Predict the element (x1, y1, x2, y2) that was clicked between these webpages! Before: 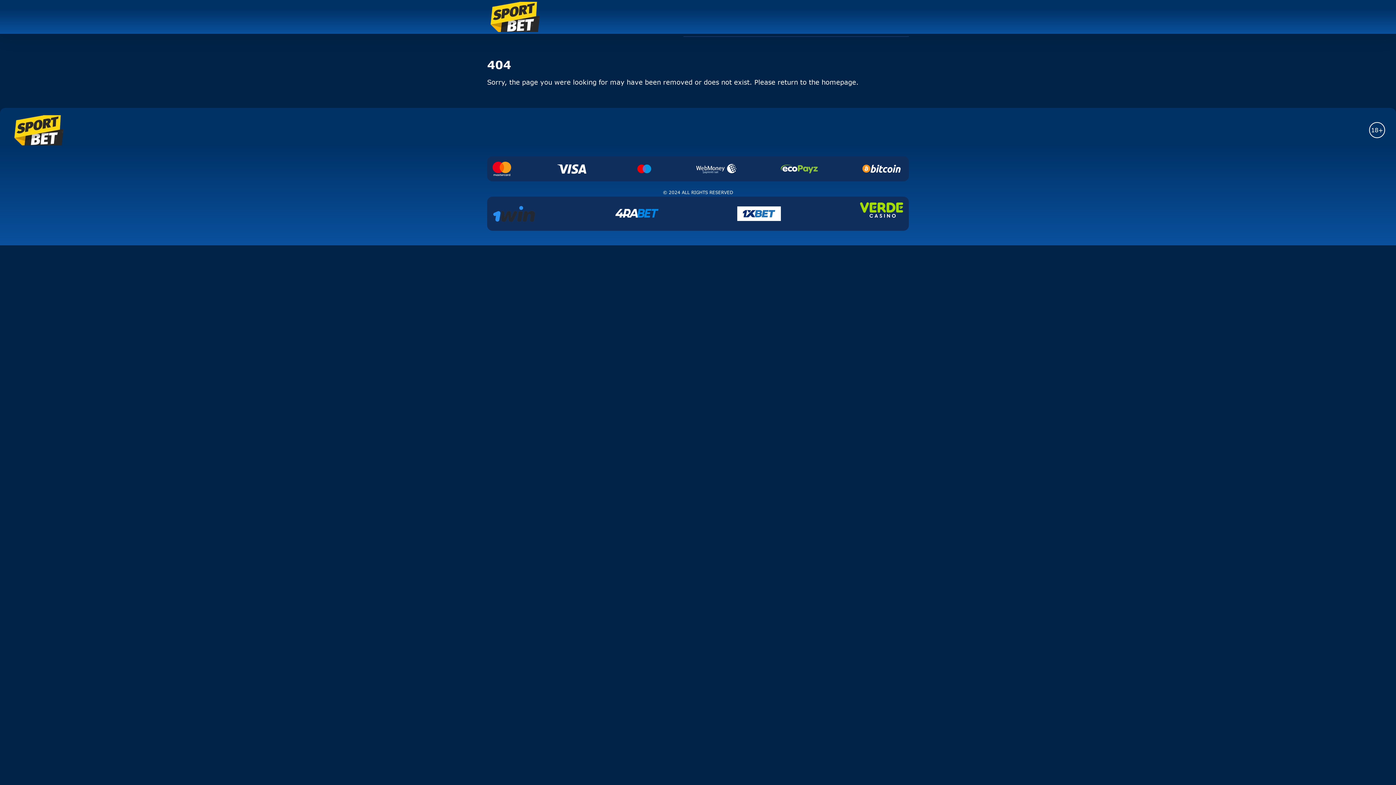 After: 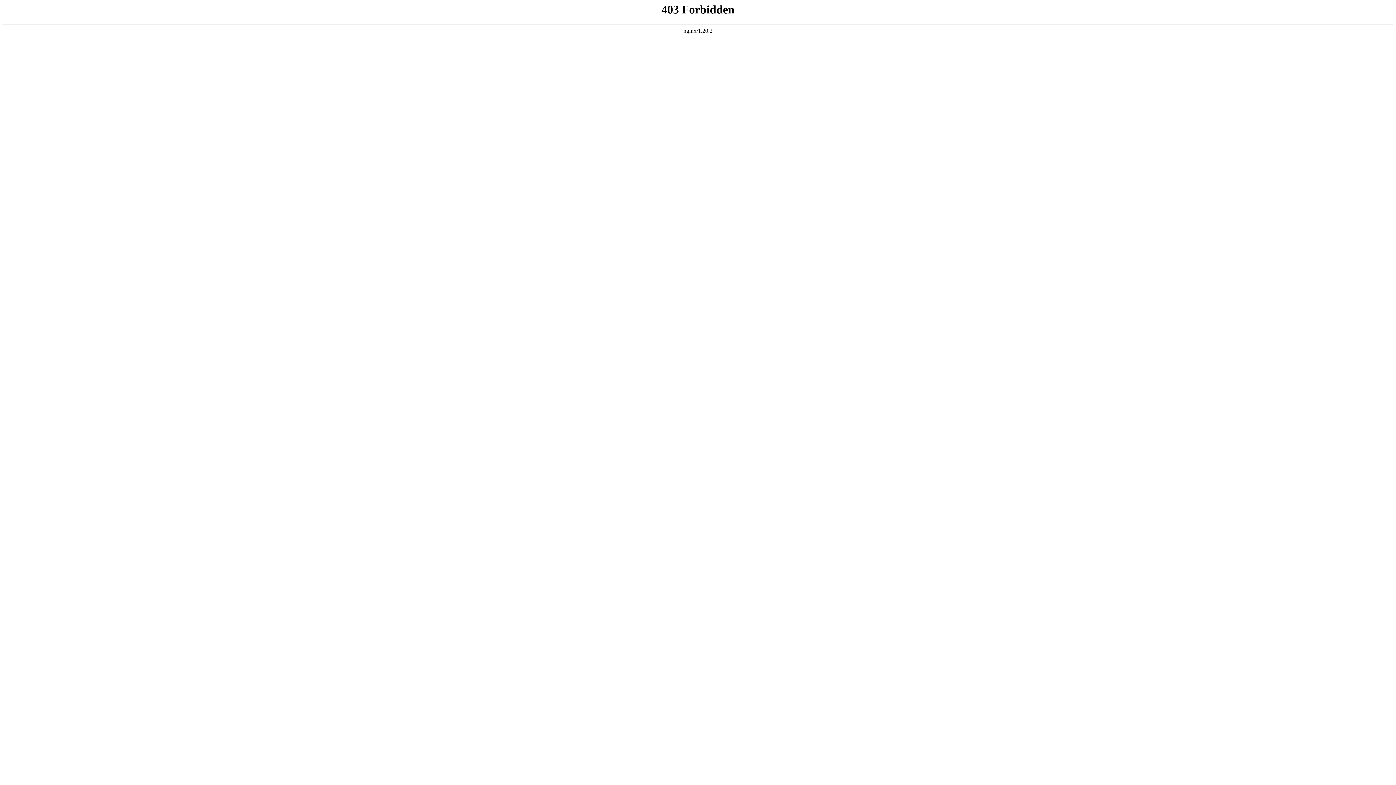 Action: bbox: (858, 205, 905, 213)